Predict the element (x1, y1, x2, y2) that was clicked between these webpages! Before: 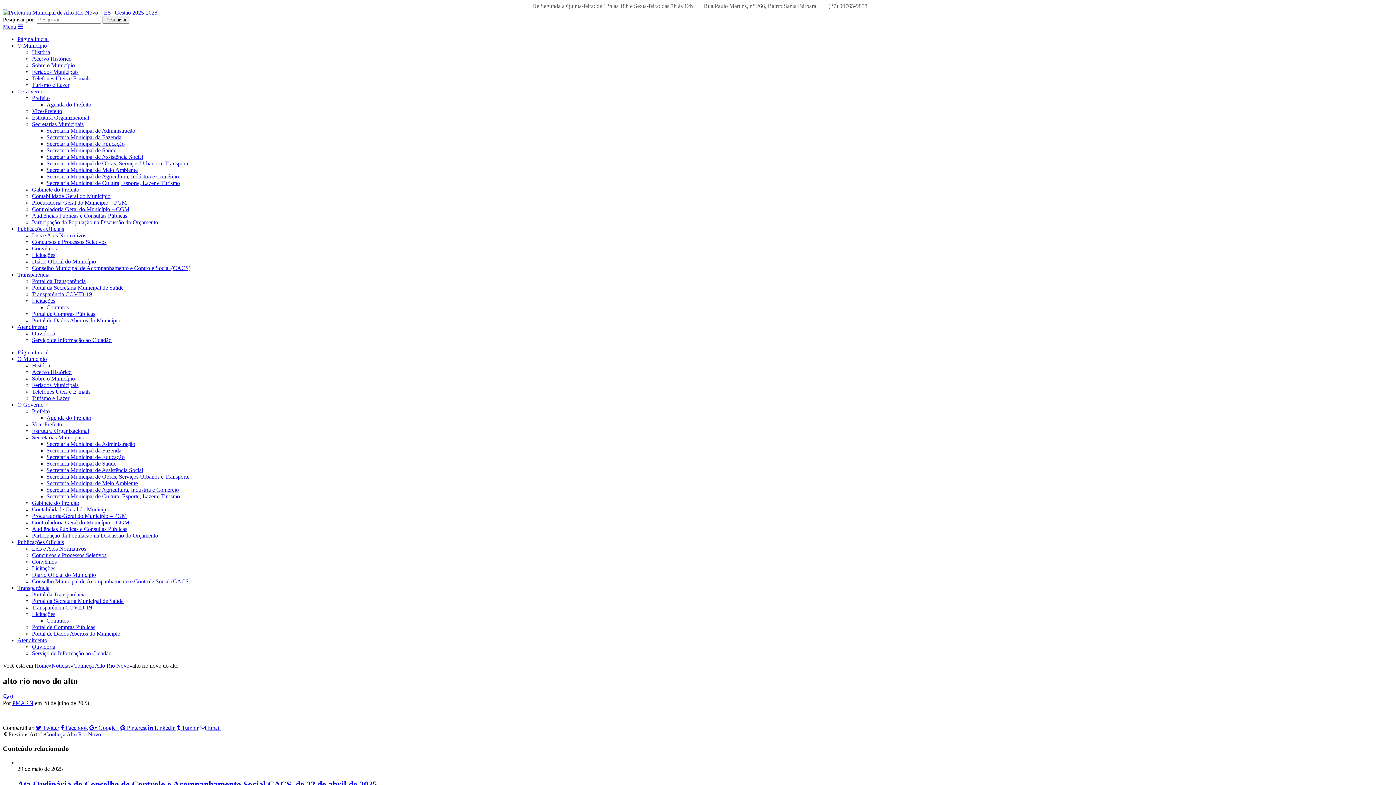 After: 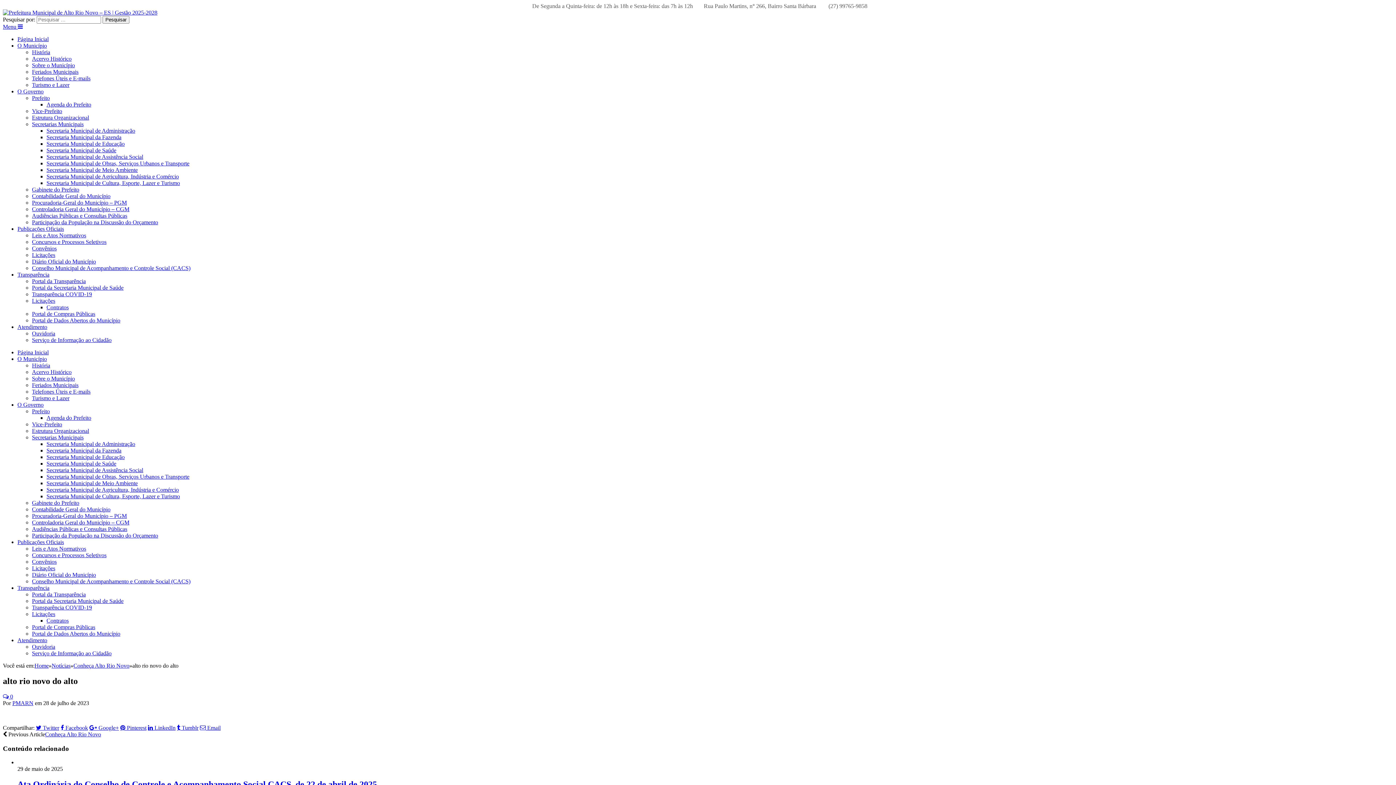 Action: label: Menu  bbox: (2, 23, 22, 29)